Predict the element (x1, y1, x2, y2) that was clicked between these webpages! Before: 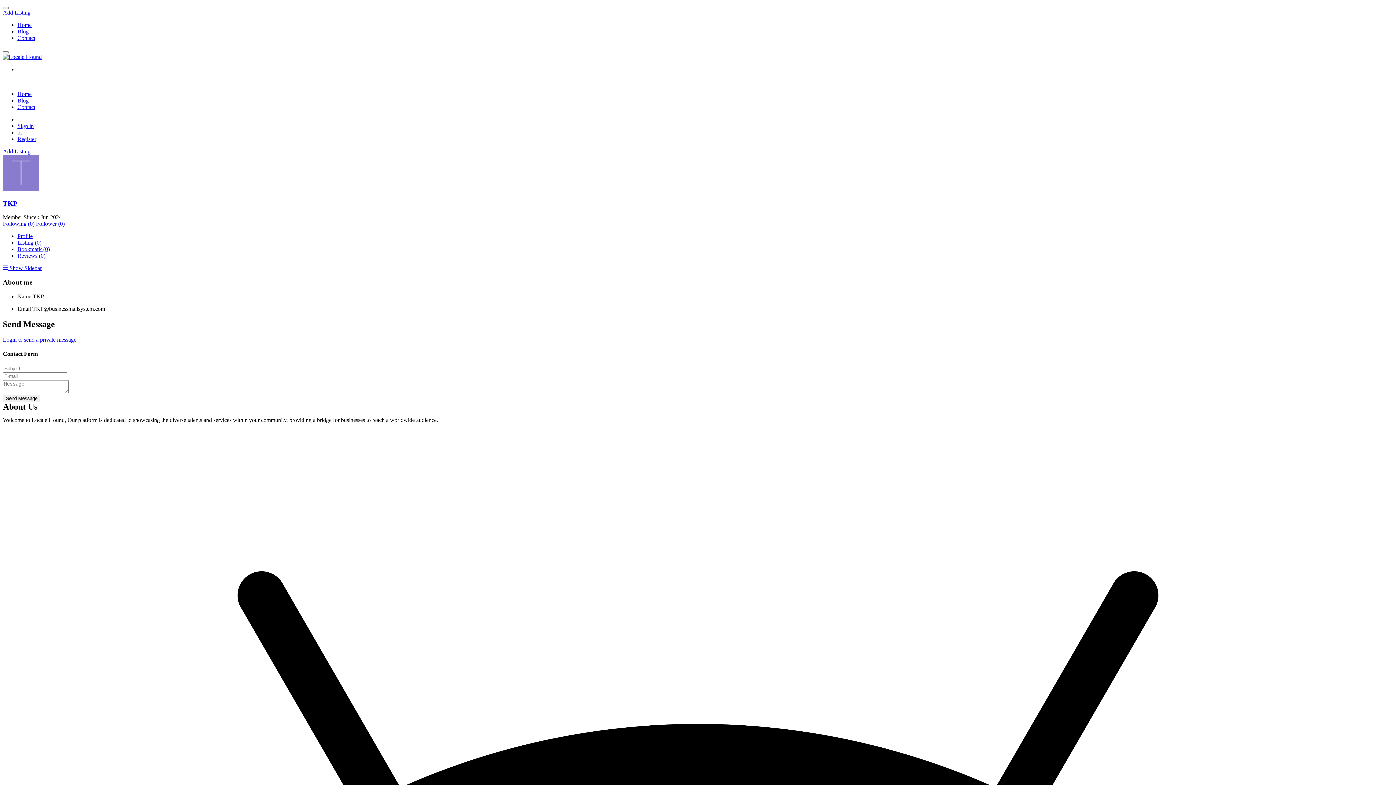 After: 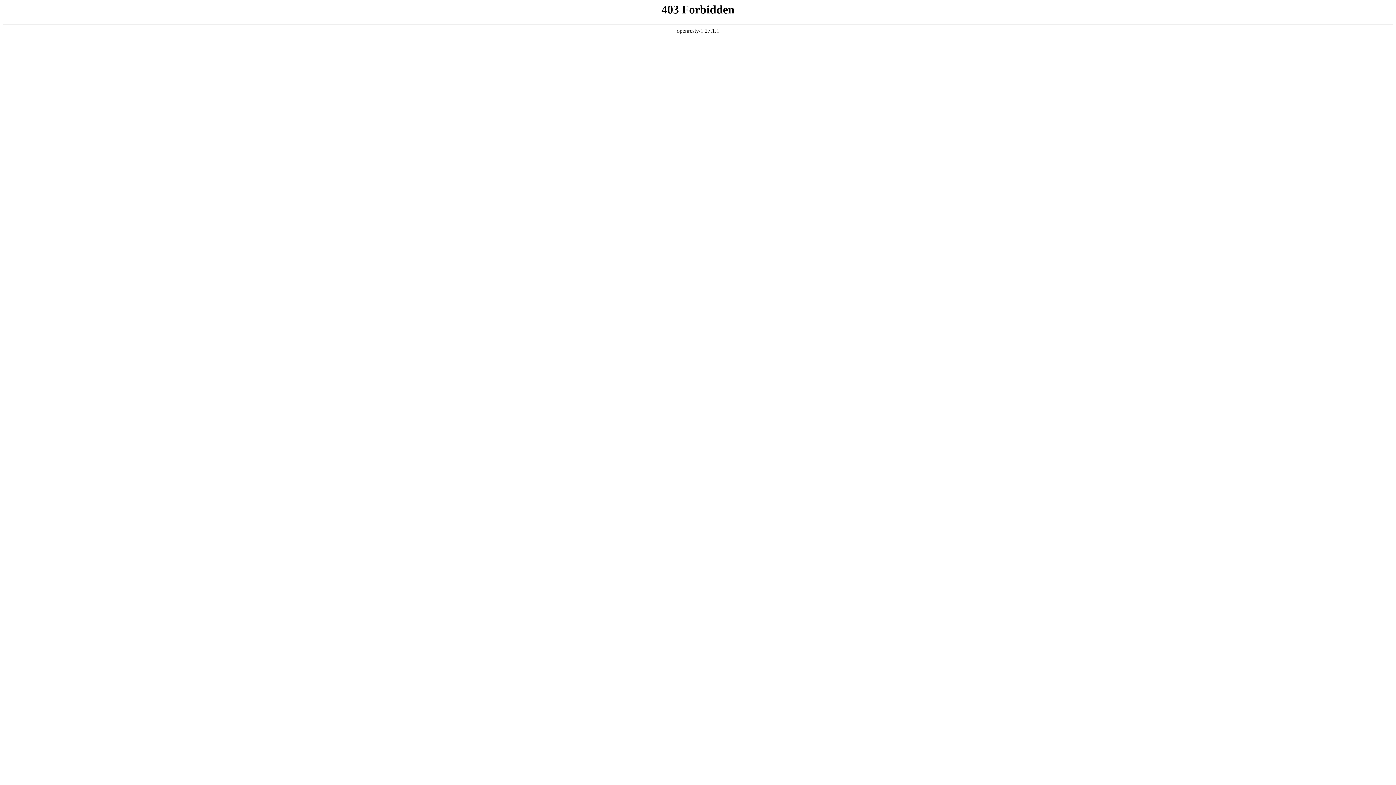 Action: bbox: (17, 246, 49, 252) label: Bookmark (0)